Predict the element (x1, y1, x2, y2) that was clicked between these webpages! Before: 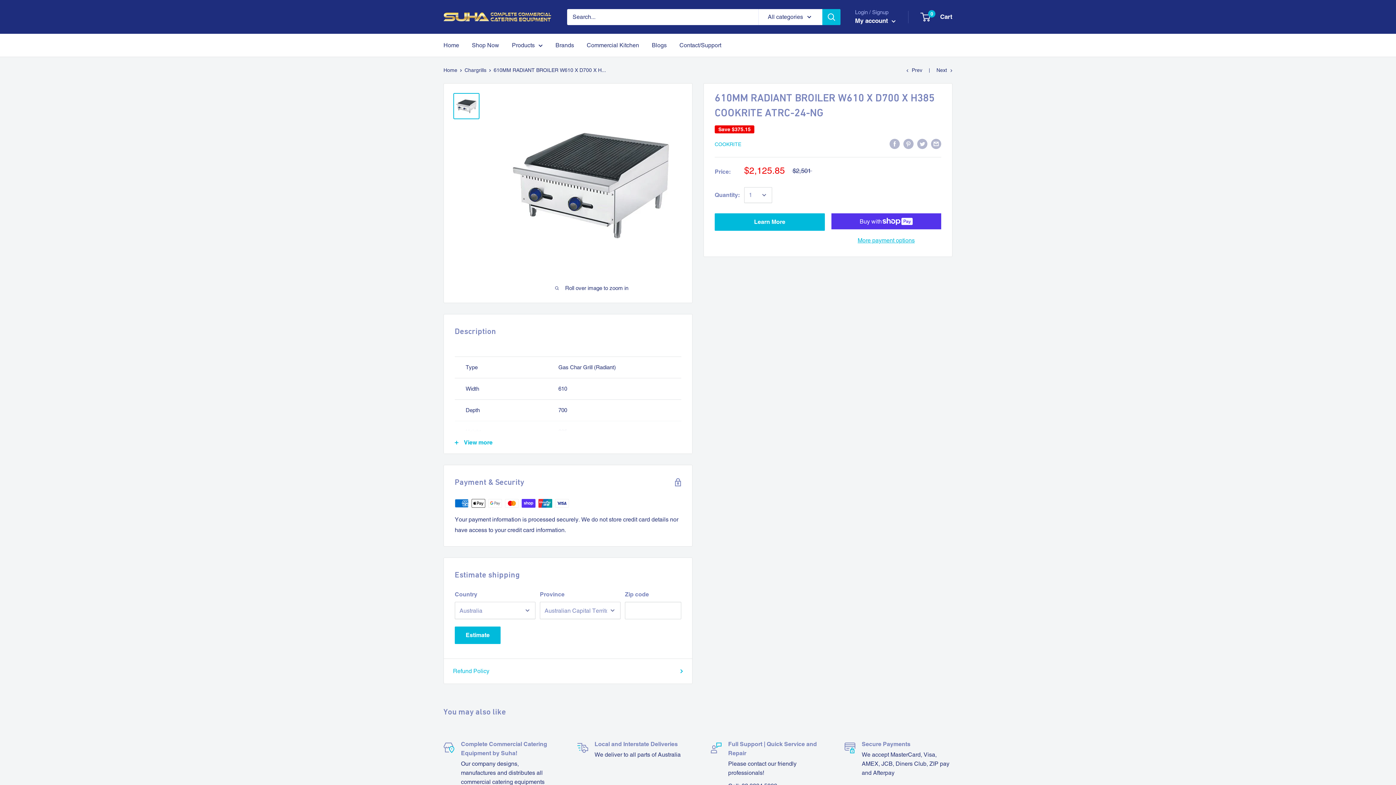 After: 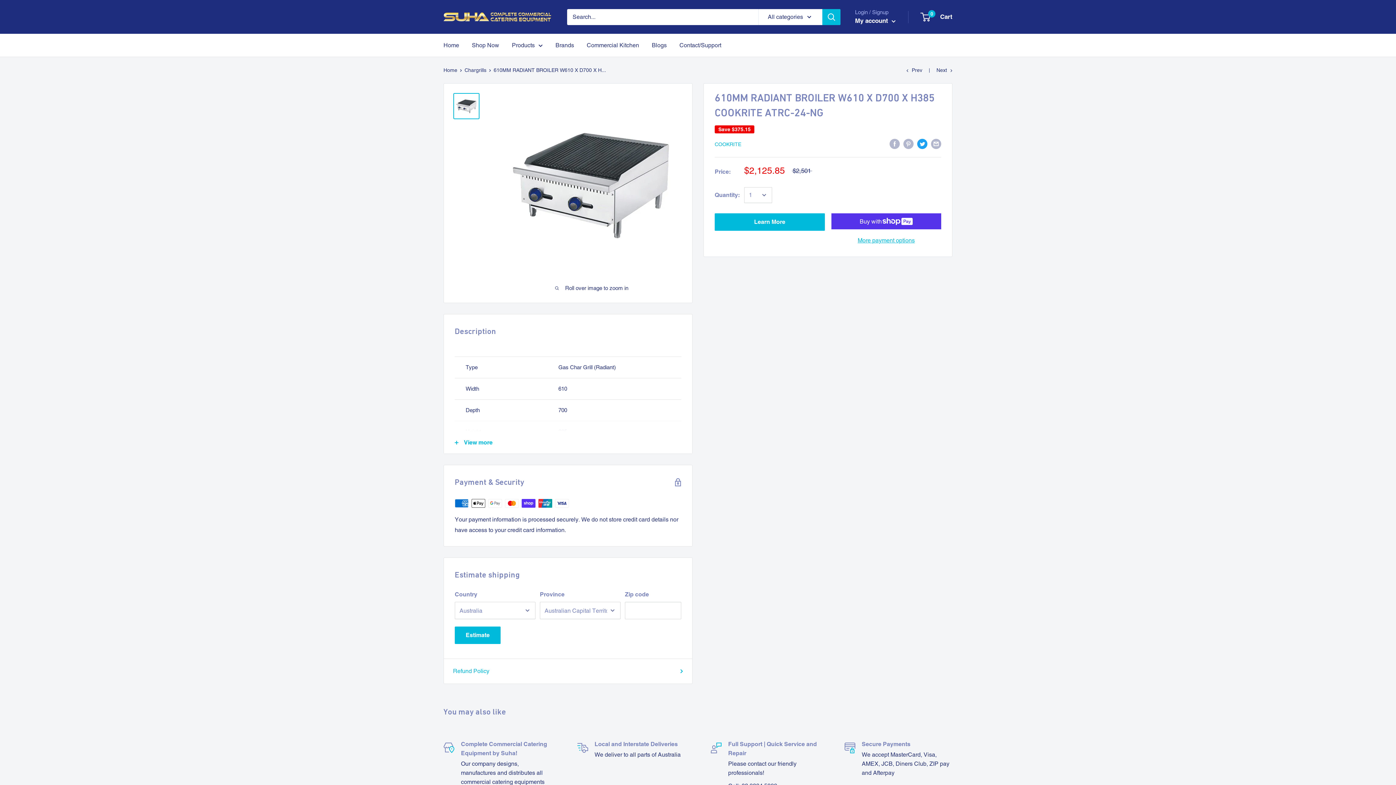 Action: label: Tweet on Twitter bbox: (917, 138, 927, 149)